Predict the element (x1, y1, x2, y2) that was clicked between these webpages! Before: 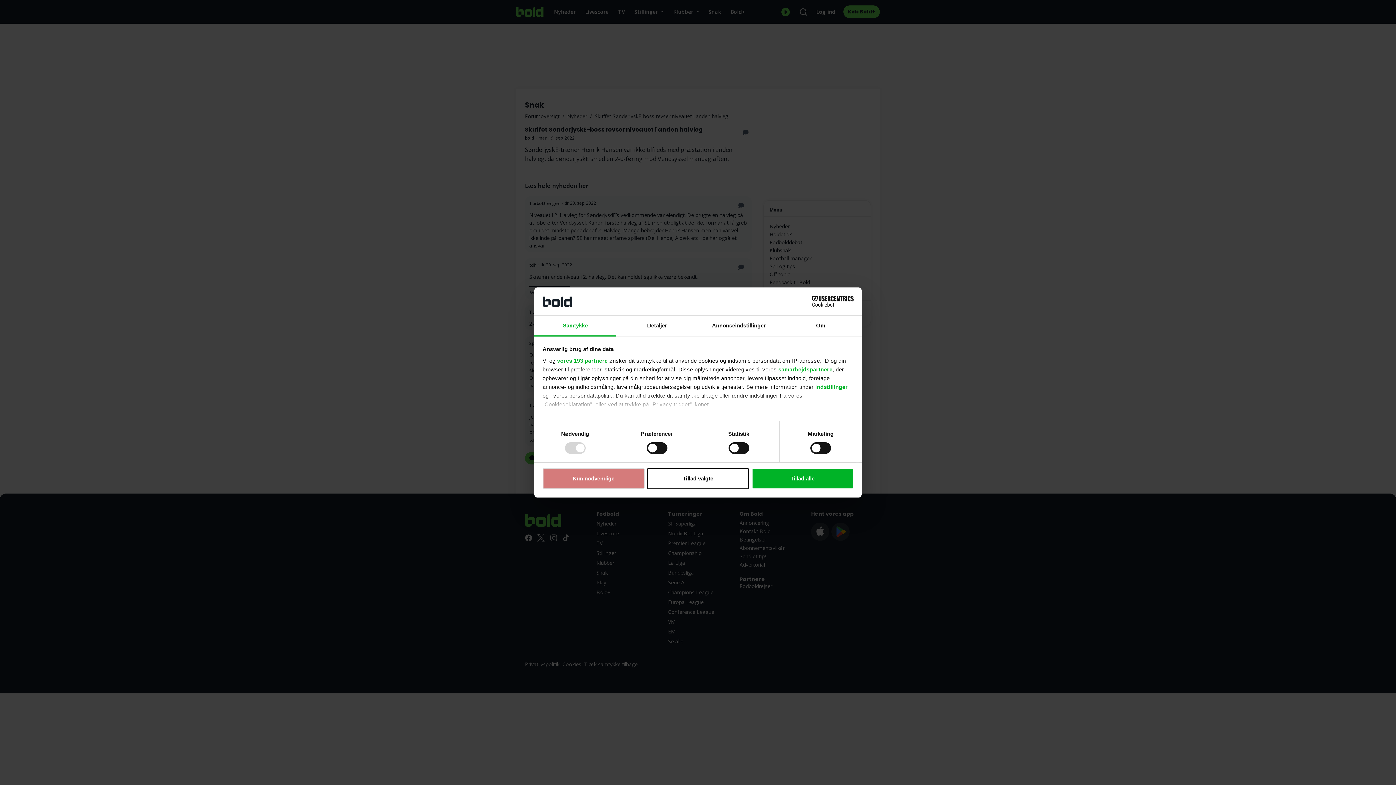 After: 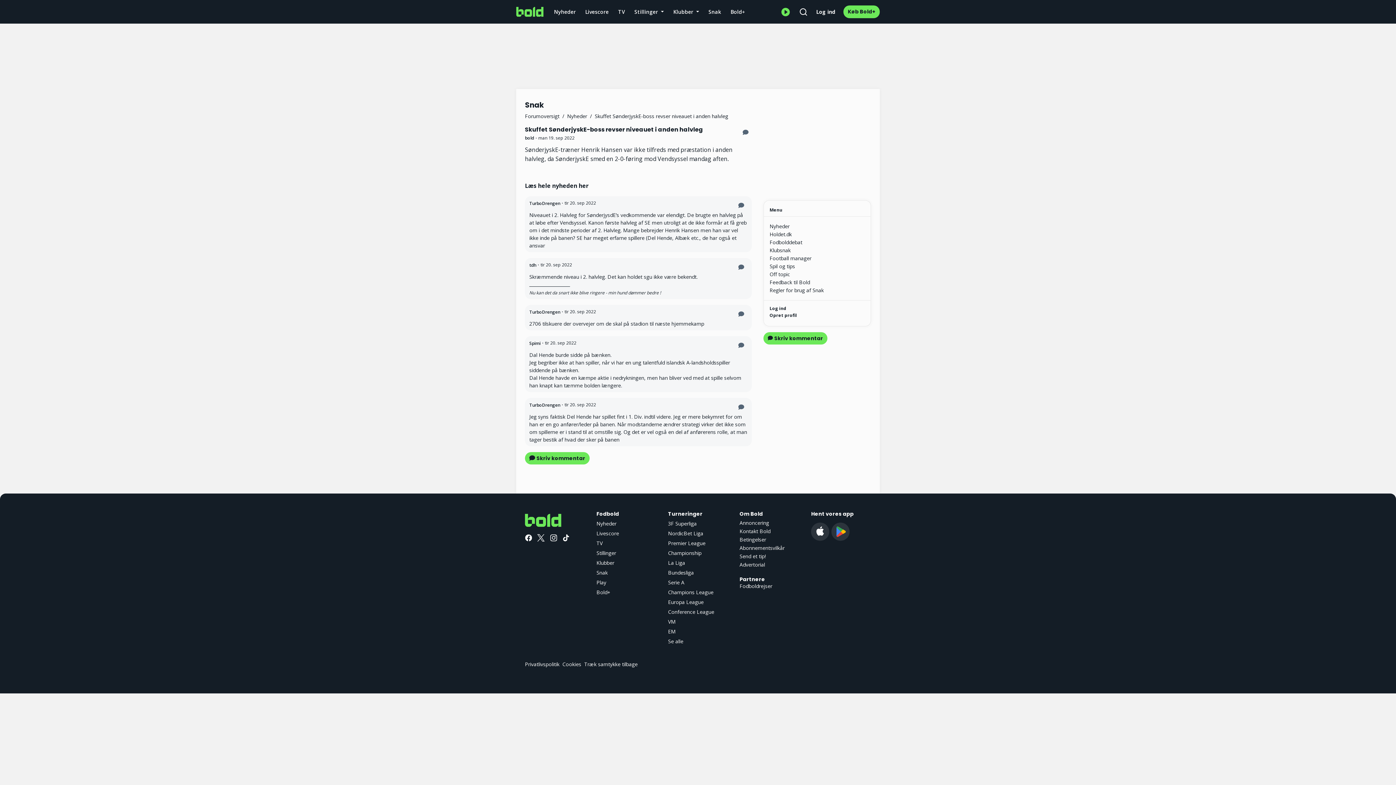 Action: bbox: (751, 468, 853, 489) label: Tillad alle